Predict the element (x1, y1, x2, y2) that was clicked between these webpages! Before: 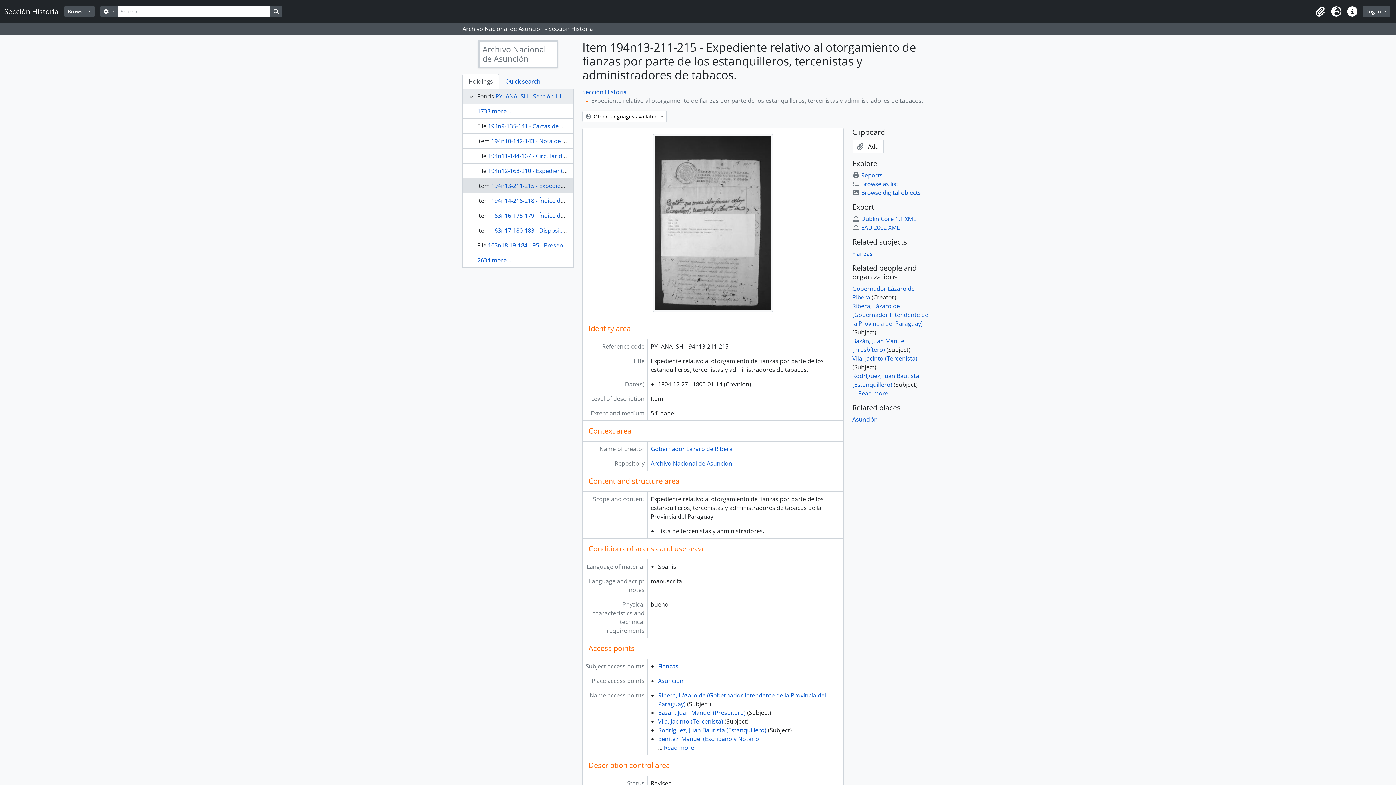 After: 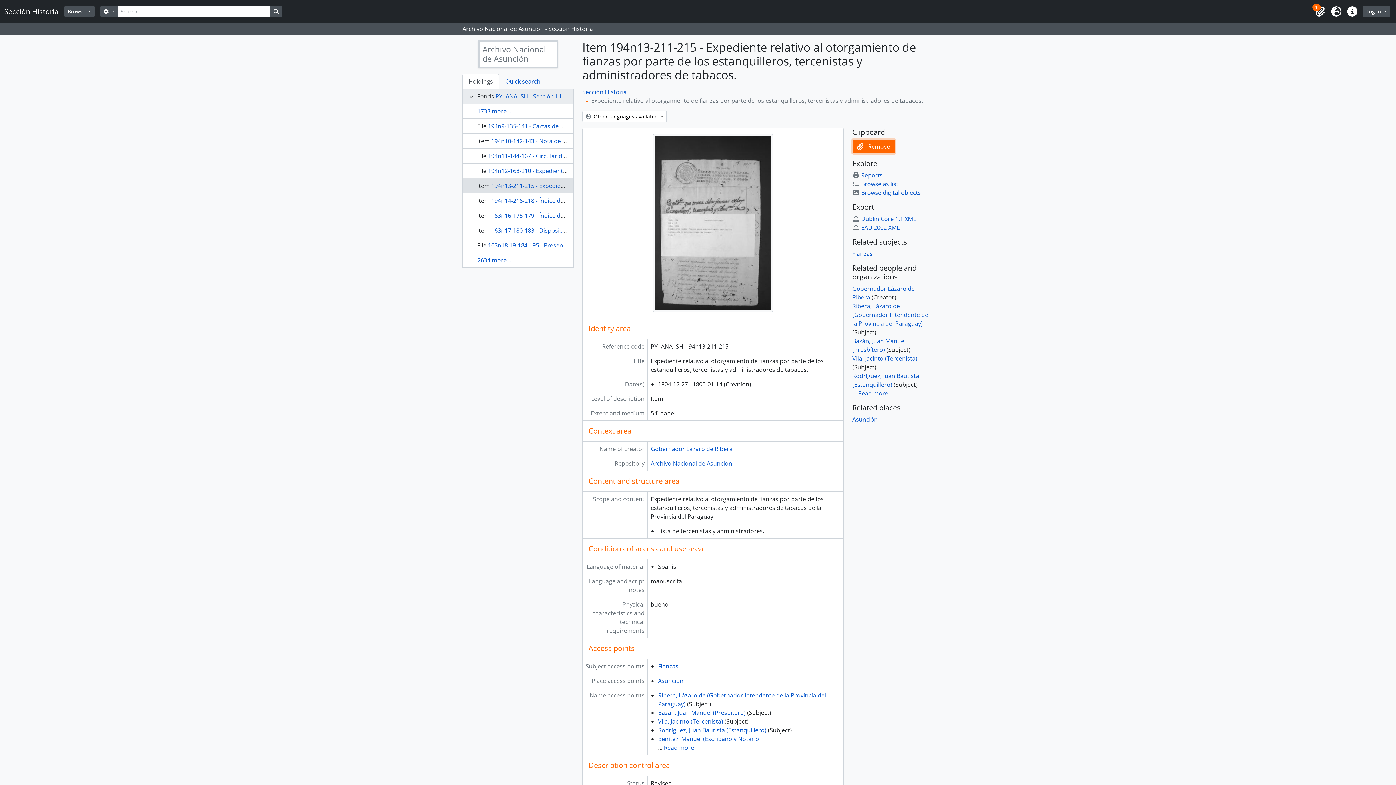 Action: bbox: (852, 139, 883, 153) label:  Add